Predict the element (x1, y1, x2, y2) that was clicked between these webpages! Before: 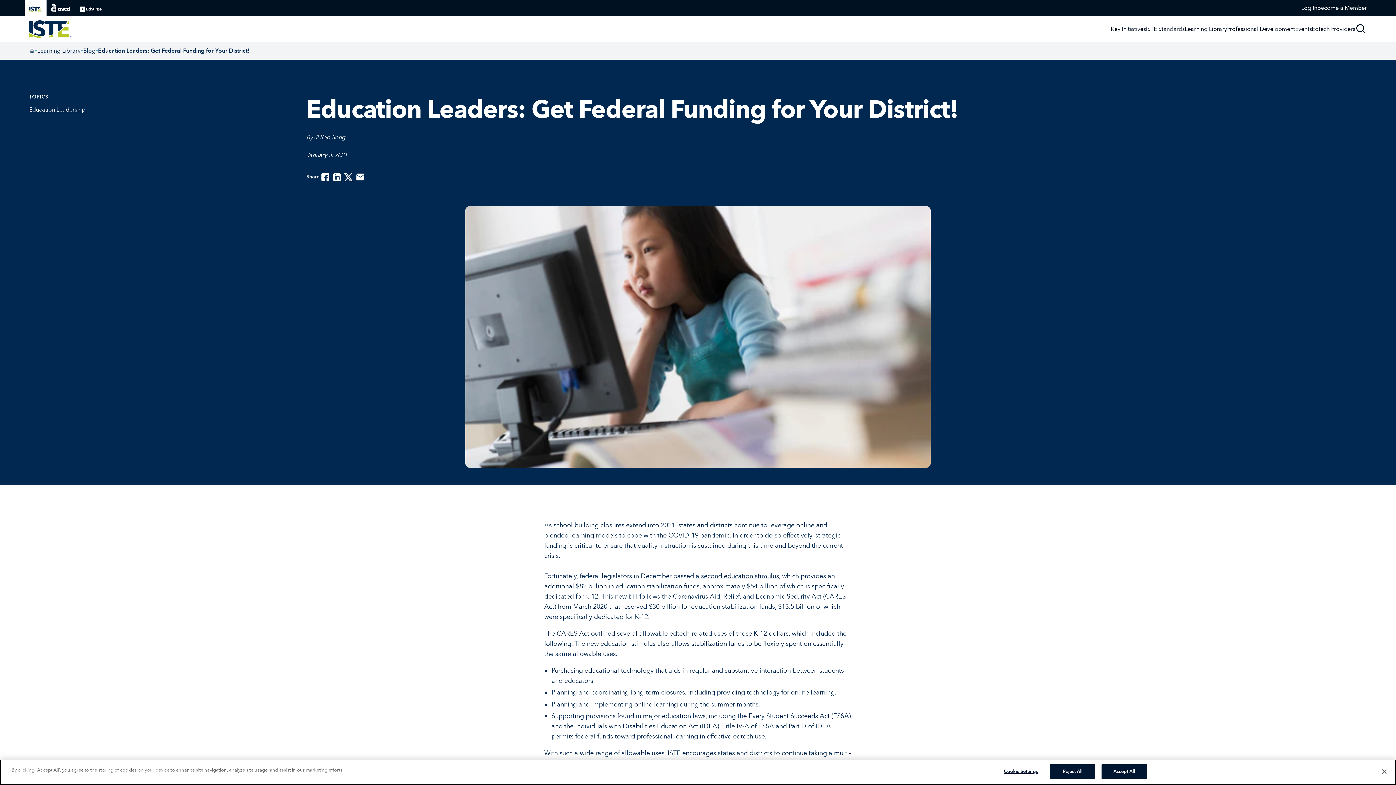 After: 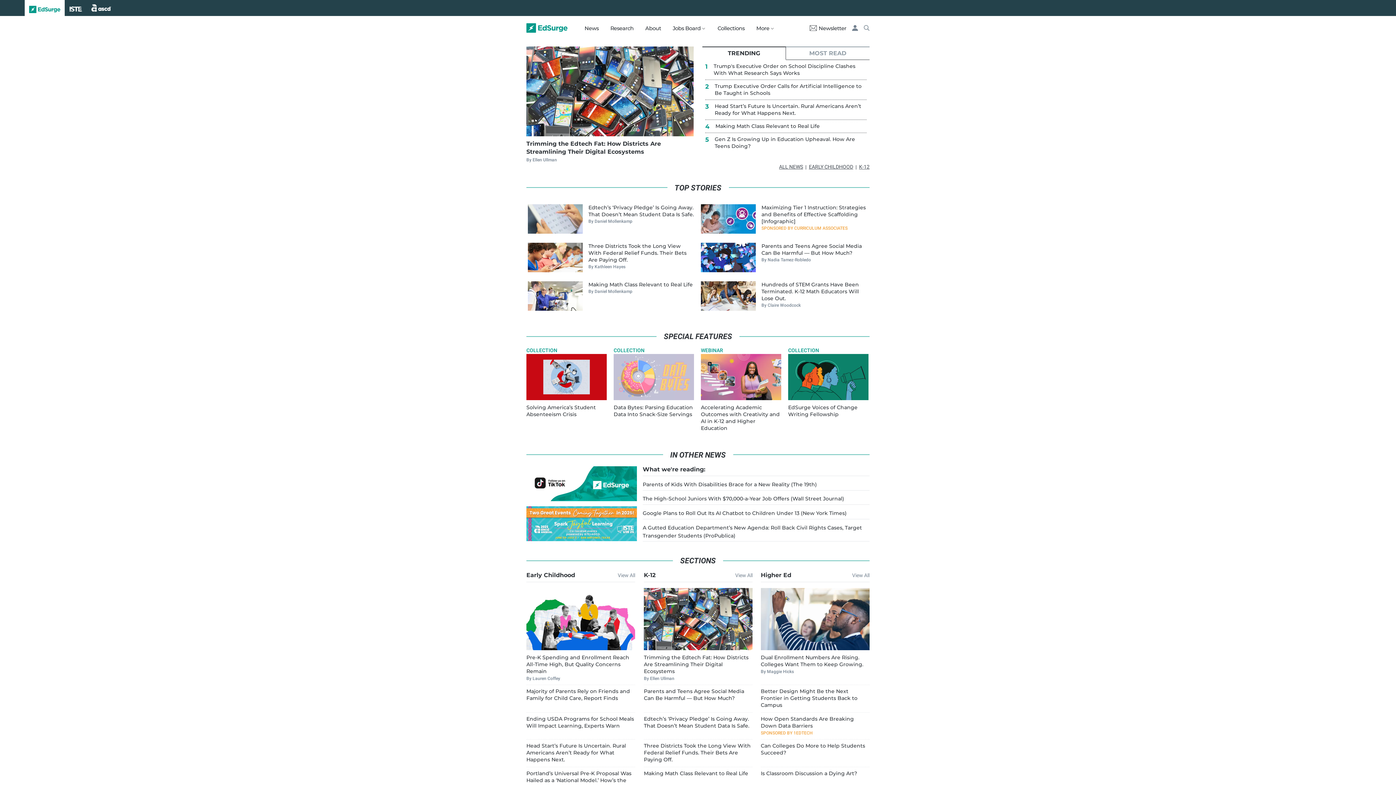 Action: bbox: (75, 0, 106, 16) label: EdSurge